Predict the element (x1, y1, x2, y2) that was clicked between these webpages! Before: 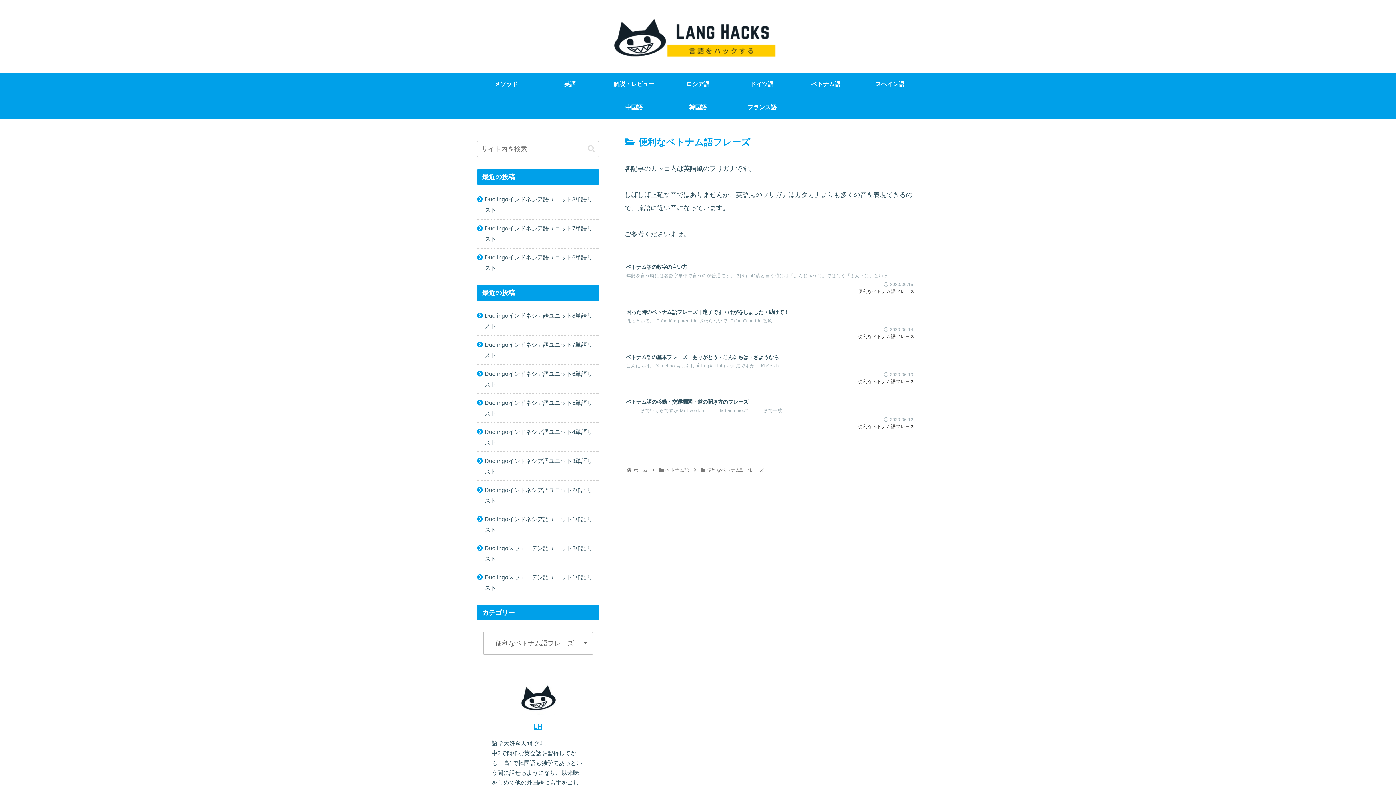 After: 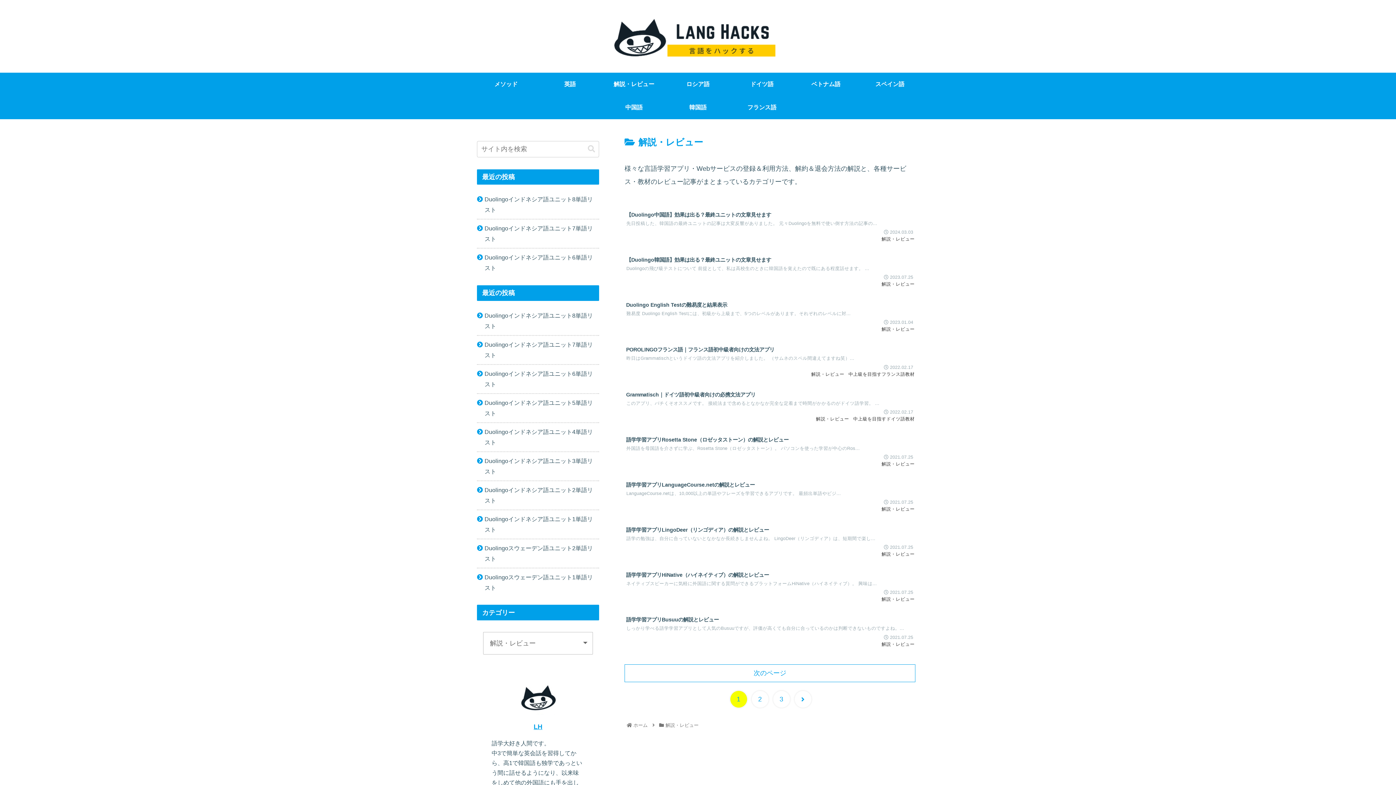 Action: label: 解説・レビュー bbox: (602, 72, 666, 96)